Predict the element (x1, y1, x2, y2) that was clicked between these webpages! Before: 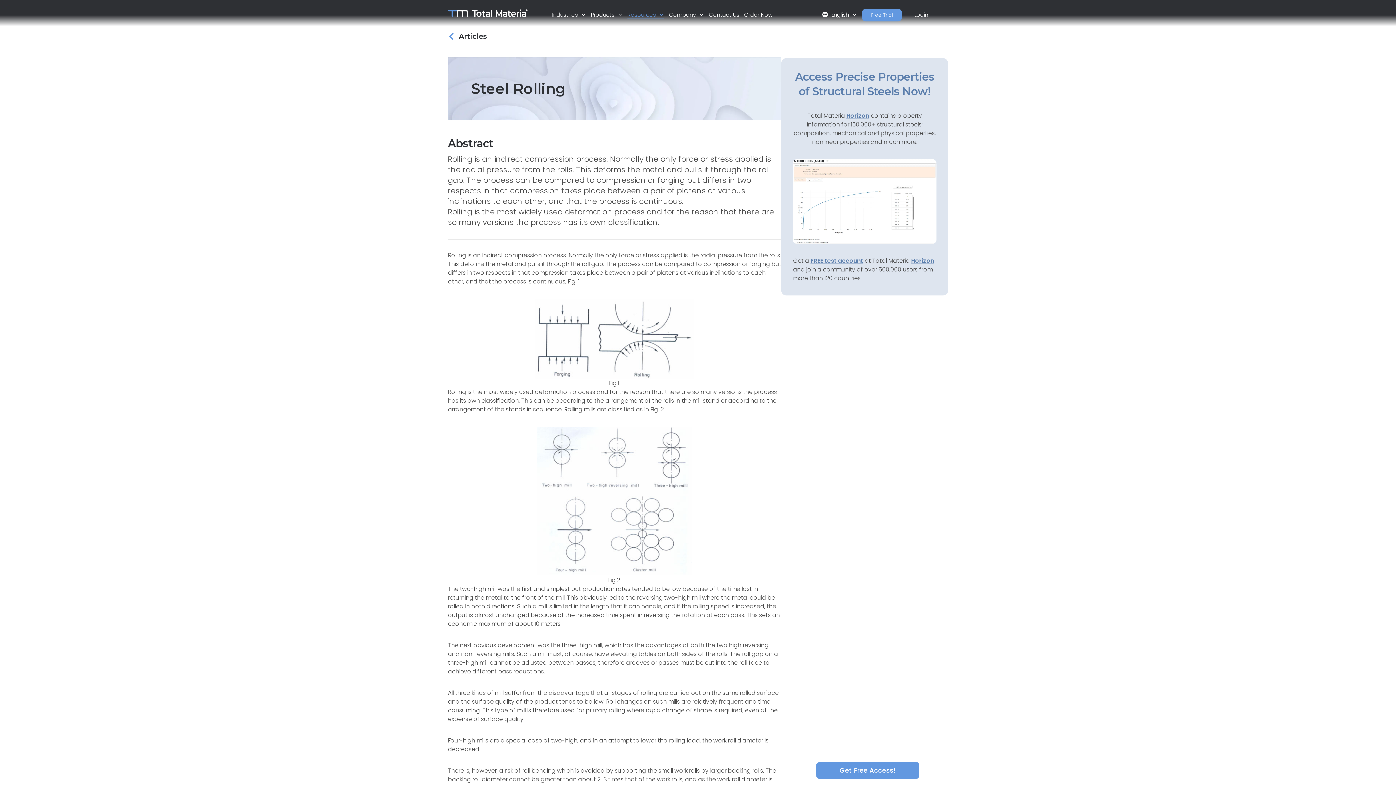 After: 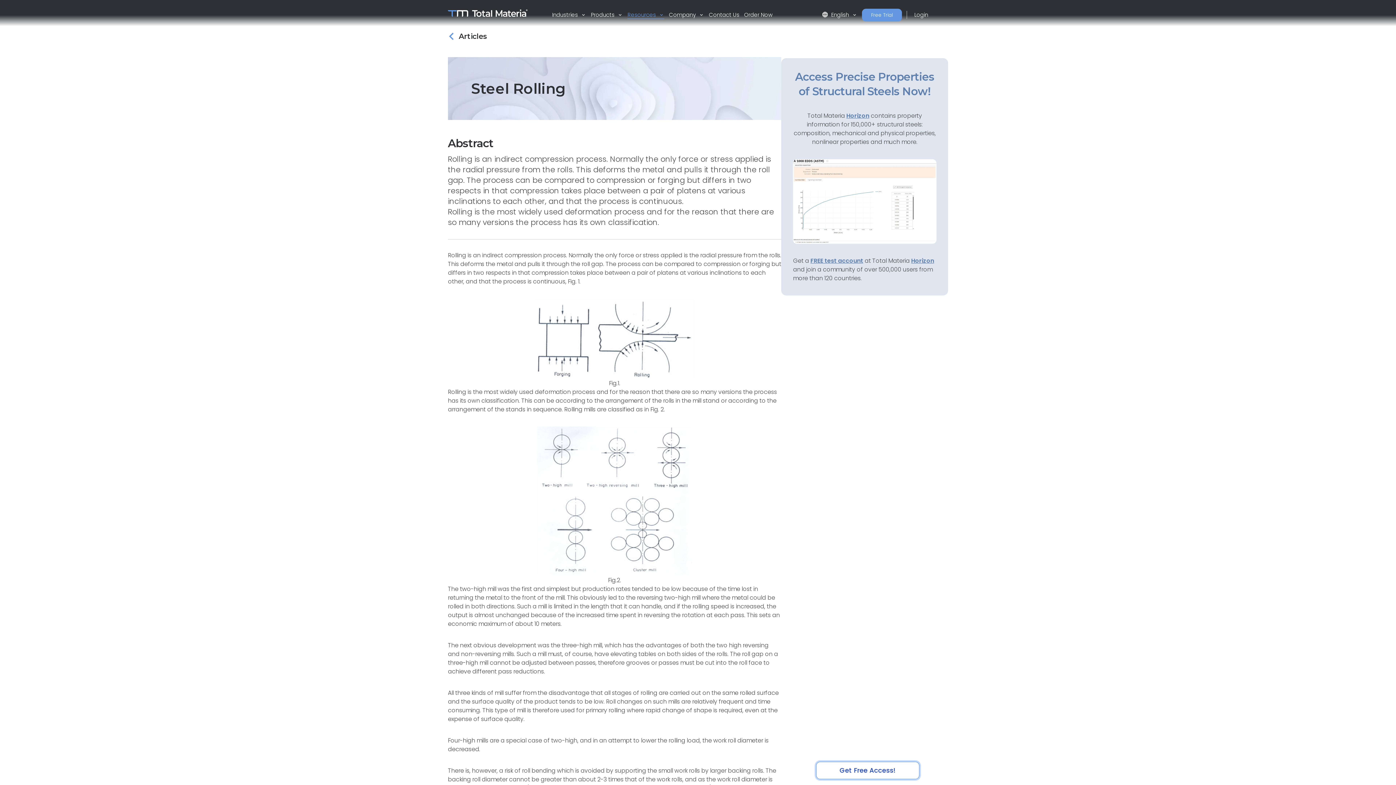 Action: bbox: (816, 762, 919, 779) label: Get Free Access!